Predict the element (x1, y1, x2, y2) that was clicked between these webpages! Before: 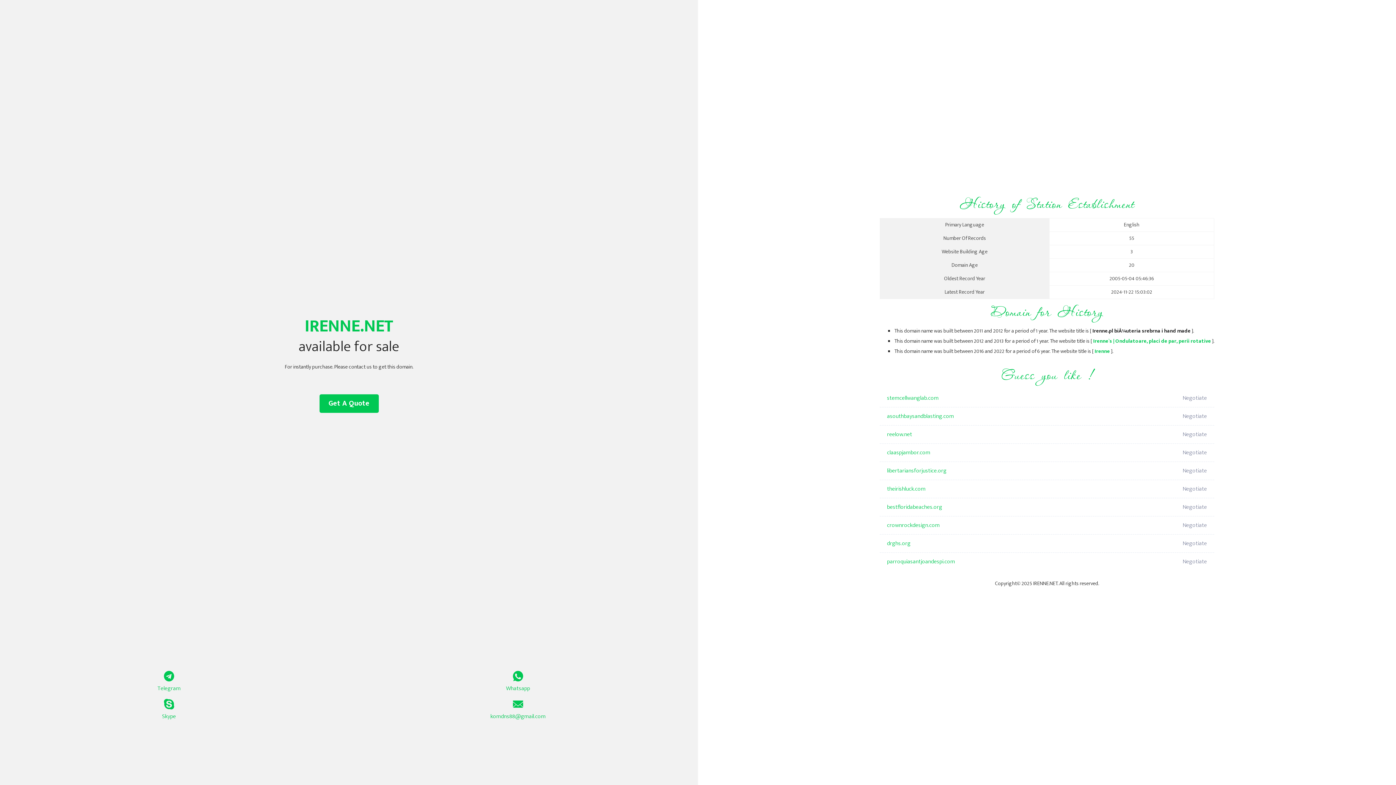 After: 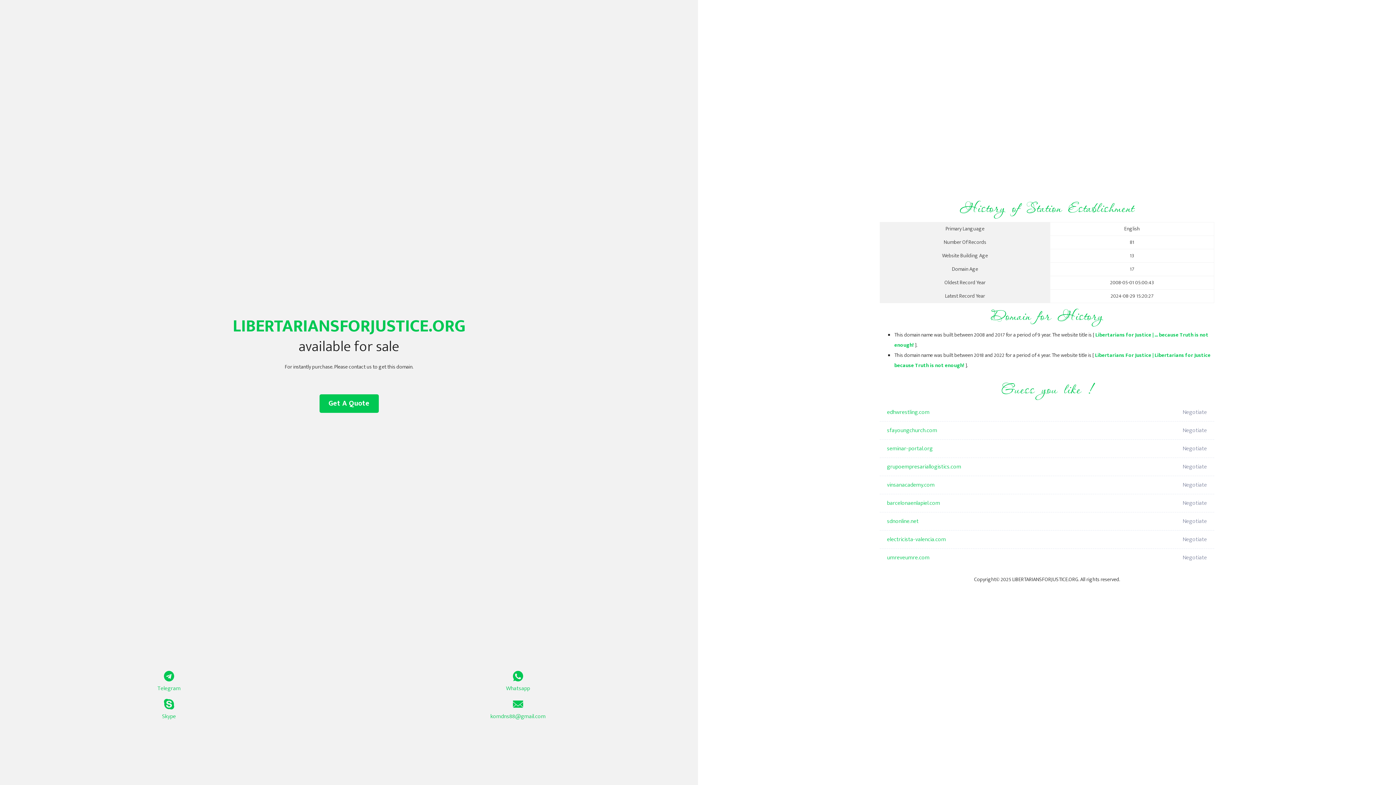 Action: label: libertariansforjustice.org bbox: (887, 462, 1098, 480)